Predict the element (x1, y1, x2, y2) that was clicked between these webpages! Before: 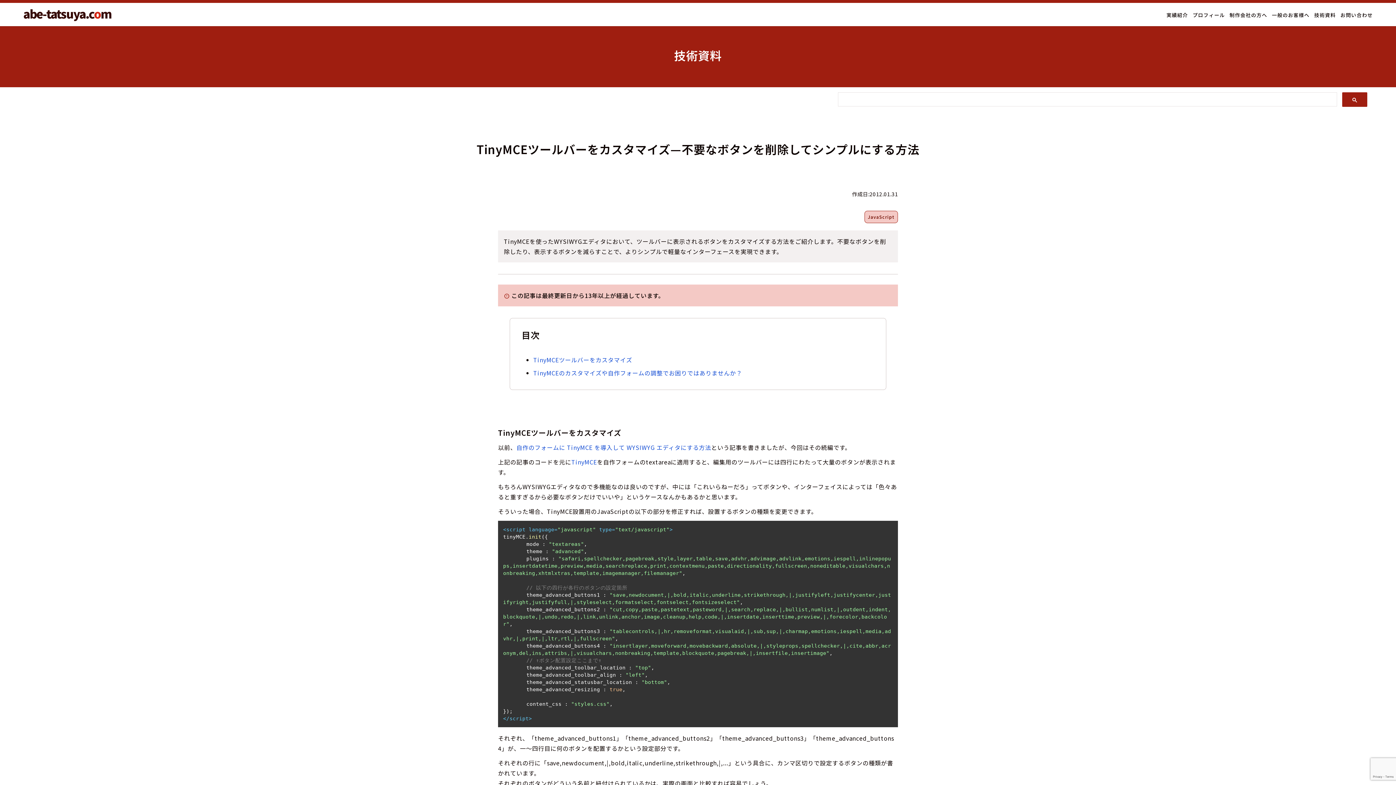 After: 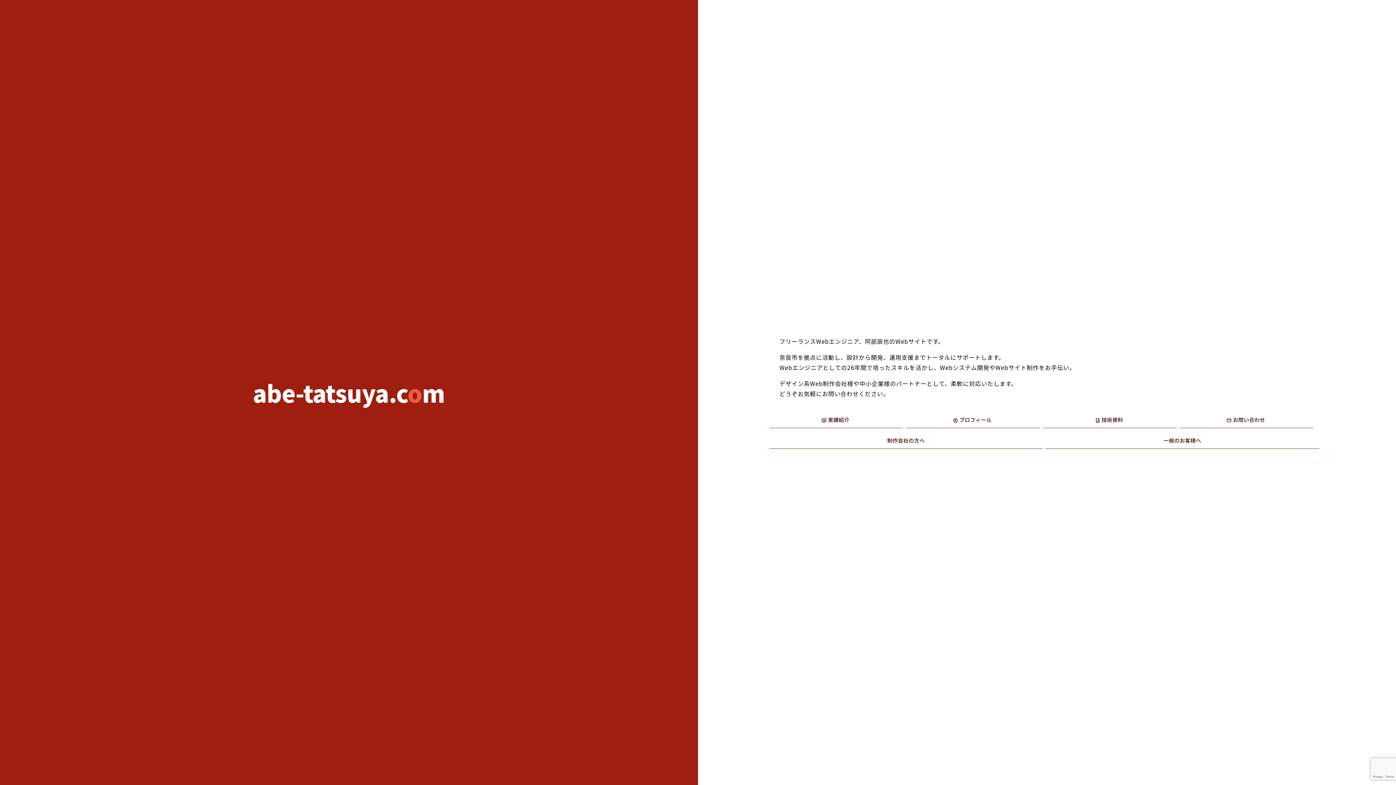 Action: label: abe-tatsuya.com bbox: (23, 4, 111, 21)